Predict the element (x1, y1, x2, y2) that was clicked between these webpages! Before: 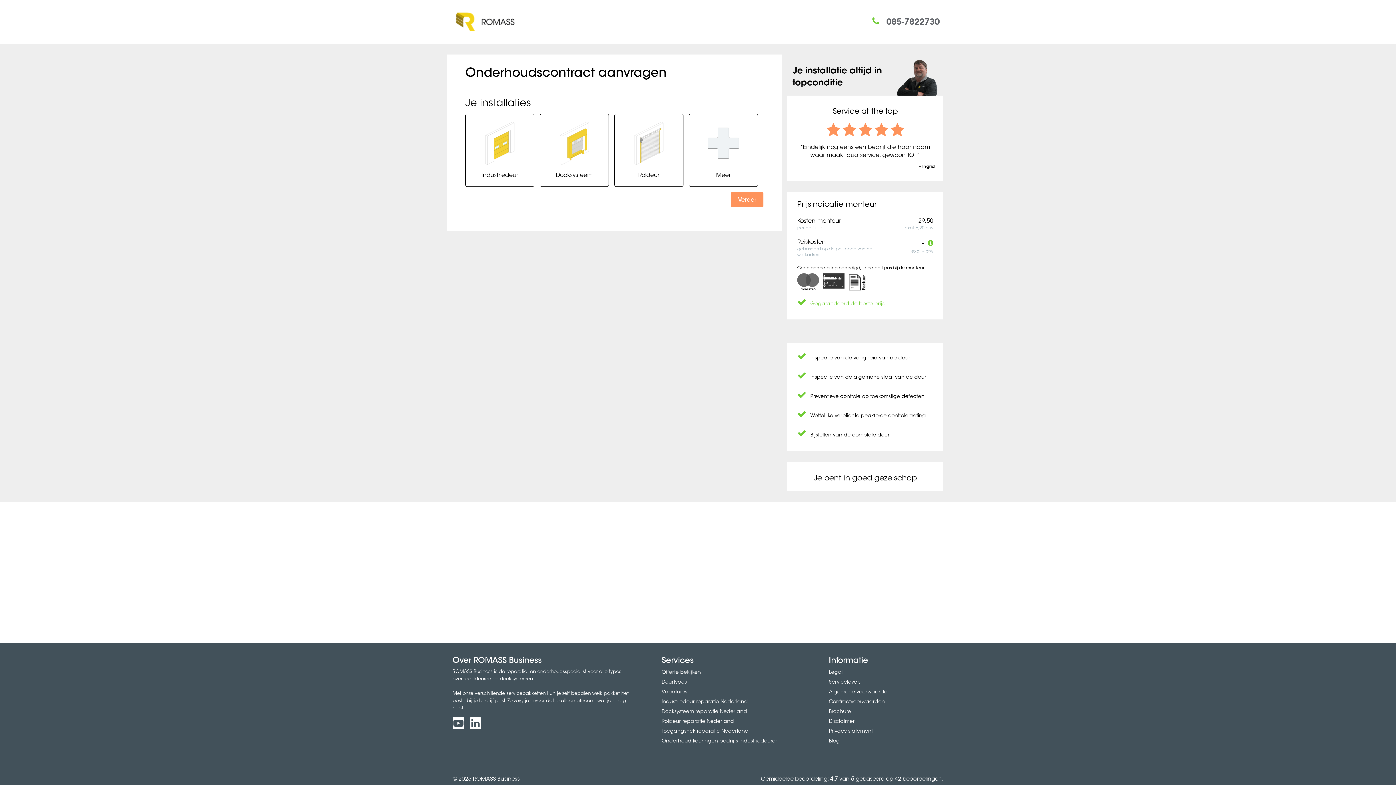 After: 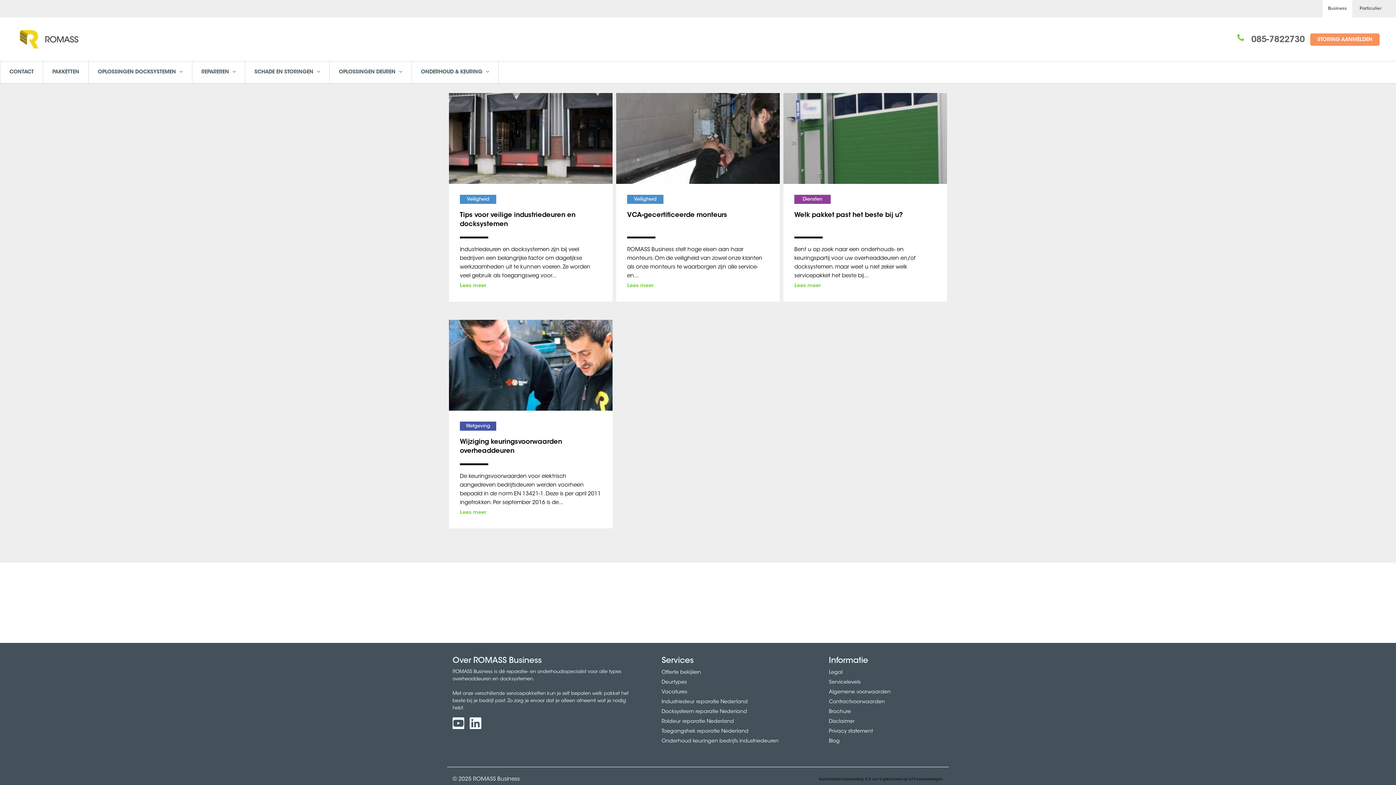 Action: label: Blog bbox: (829, 739, 840, 744)